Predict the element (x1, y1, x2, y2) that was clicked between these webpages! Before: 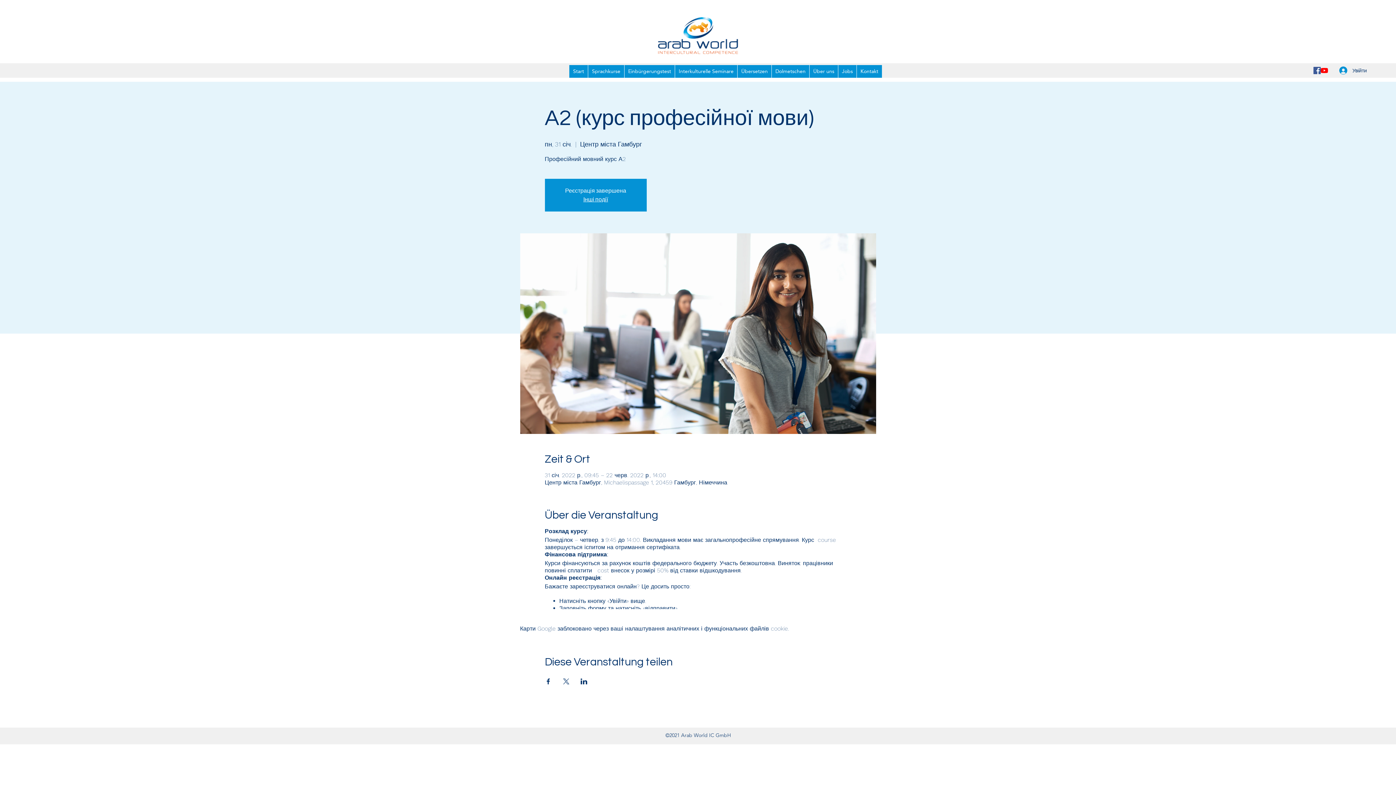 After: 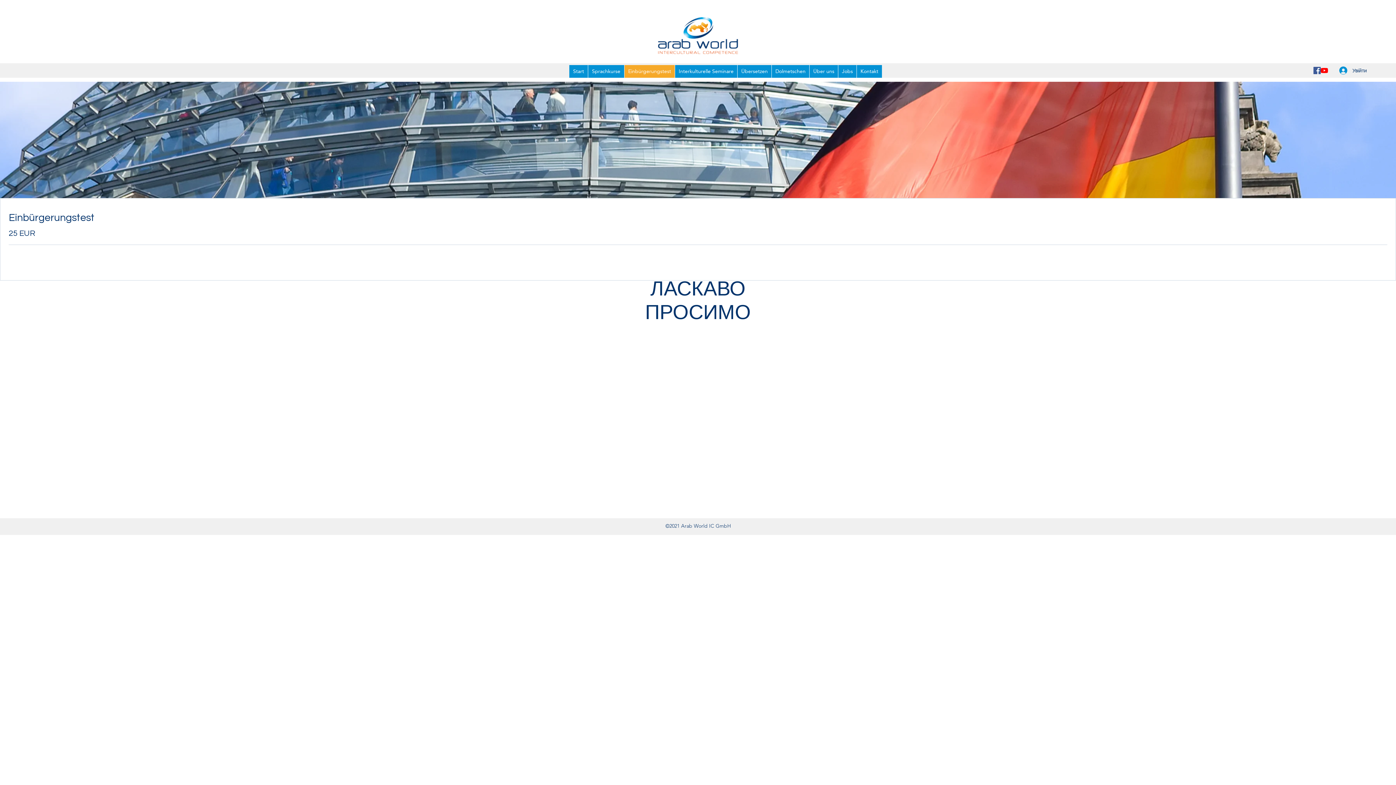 Action: bbox: (624, 65, 674, 77) label: Einbürgerungstest